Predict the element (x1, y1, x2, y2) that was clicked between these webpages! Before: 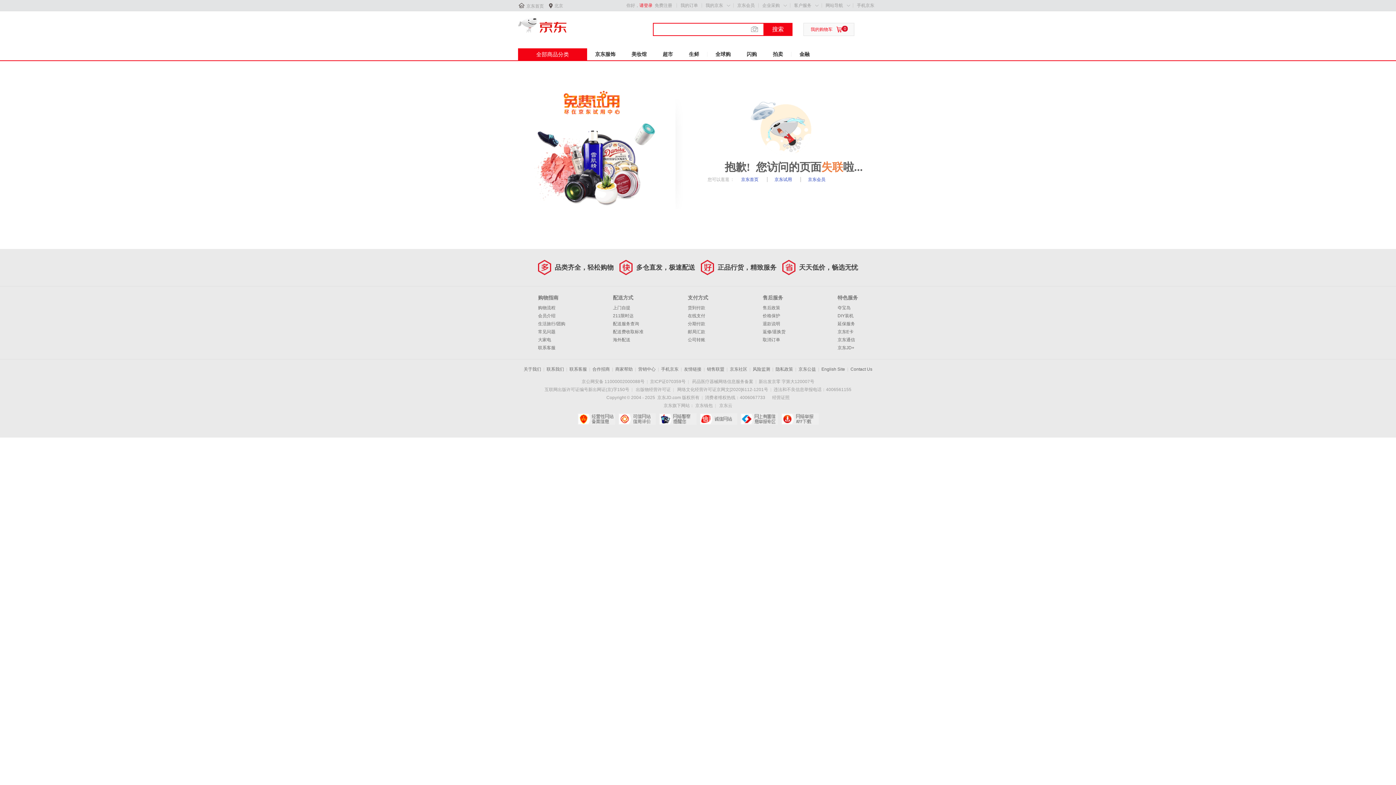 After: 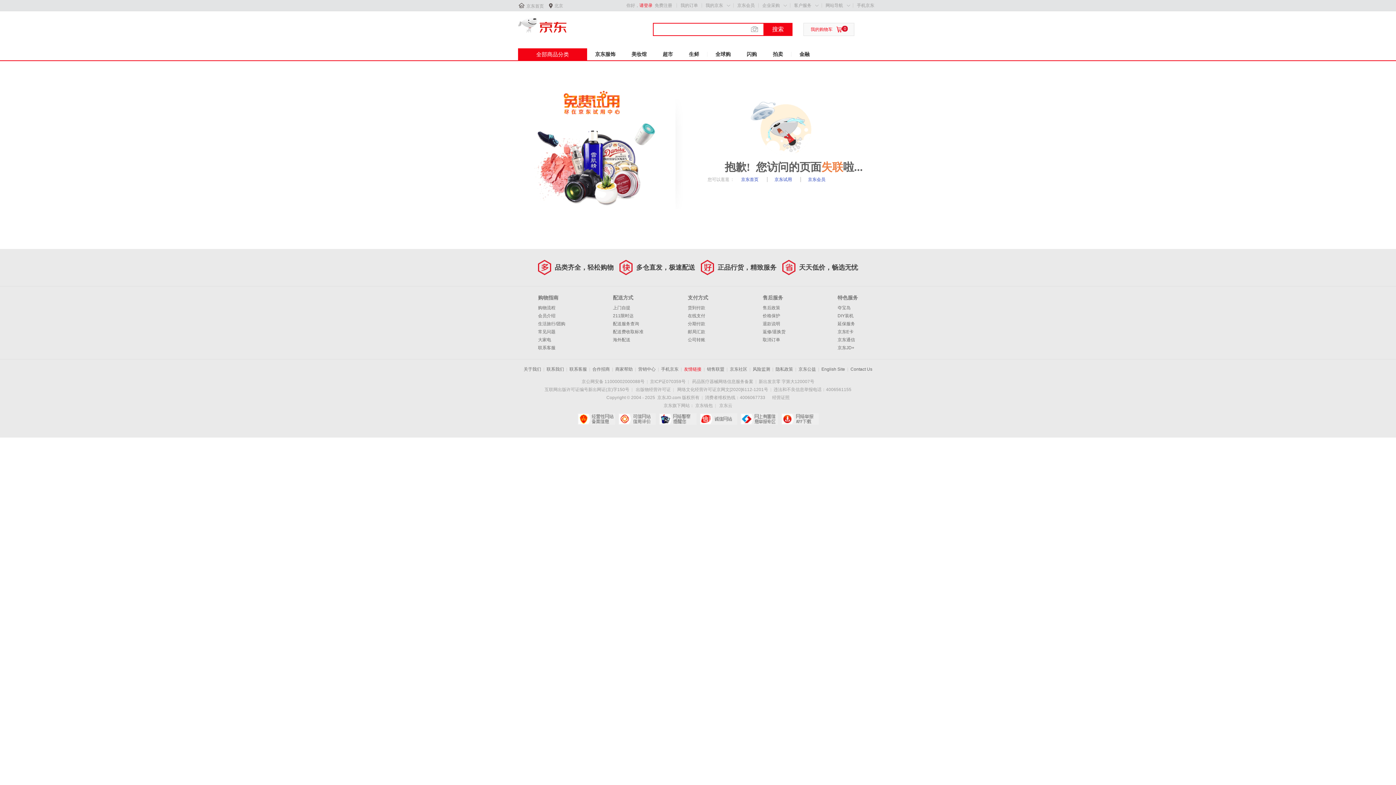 Action: label: 友情链接 bbox: (684, 366, 701, 372)